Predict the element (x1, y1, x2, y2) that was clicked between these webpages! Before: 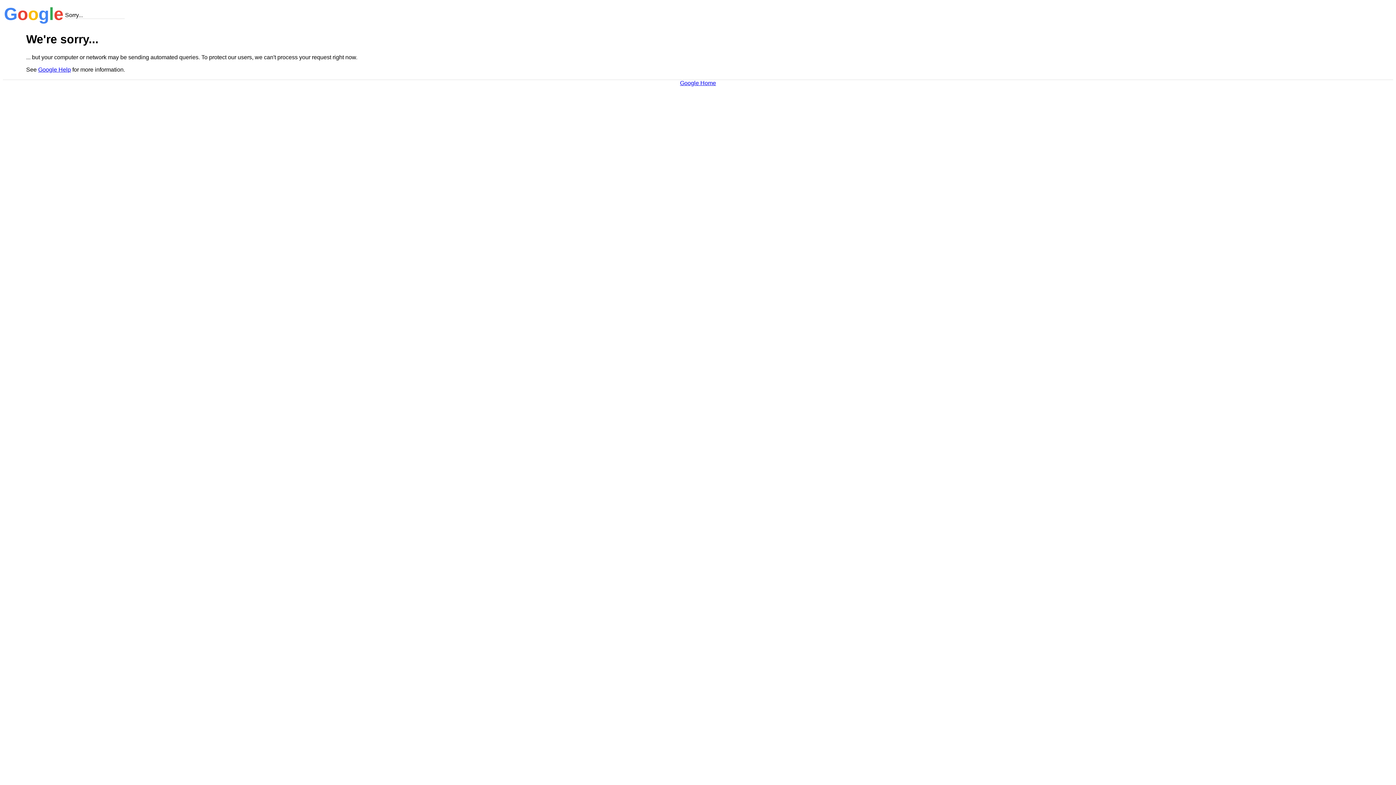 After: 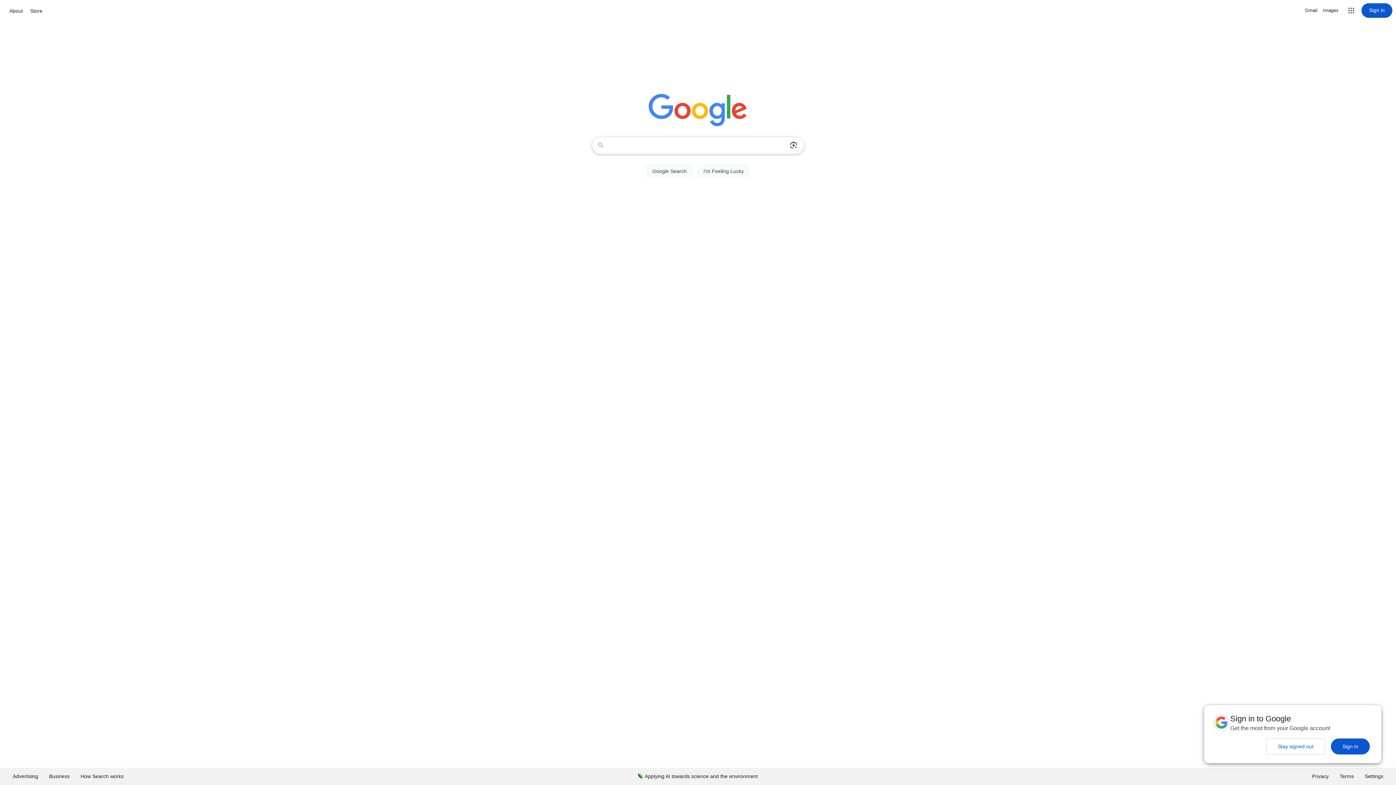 Action: label: Google Home bbox: (680, 79, 716, 86)